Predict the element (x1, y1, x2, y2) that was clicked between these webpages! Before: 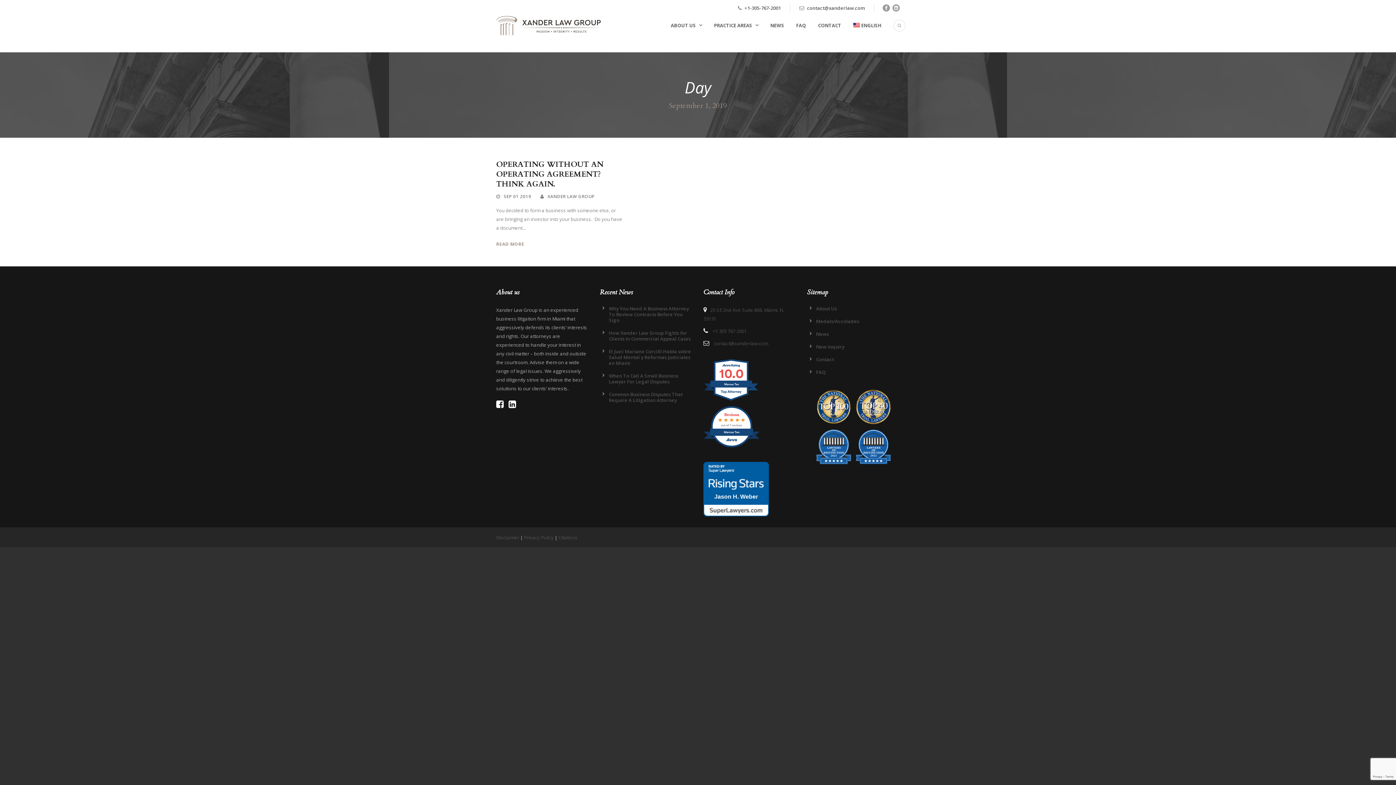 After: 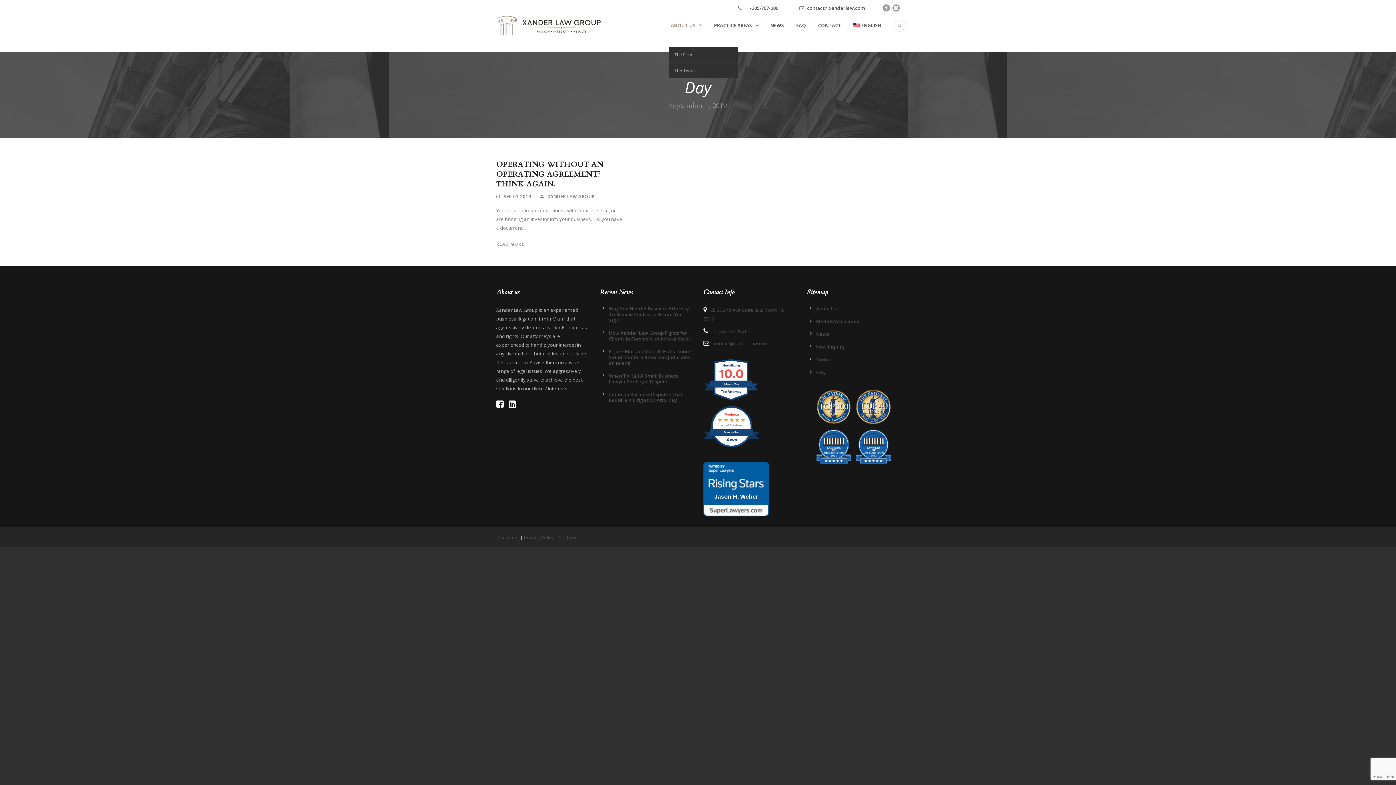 Action: label: ABOUT US bbox: (669, 21, 702, 47)